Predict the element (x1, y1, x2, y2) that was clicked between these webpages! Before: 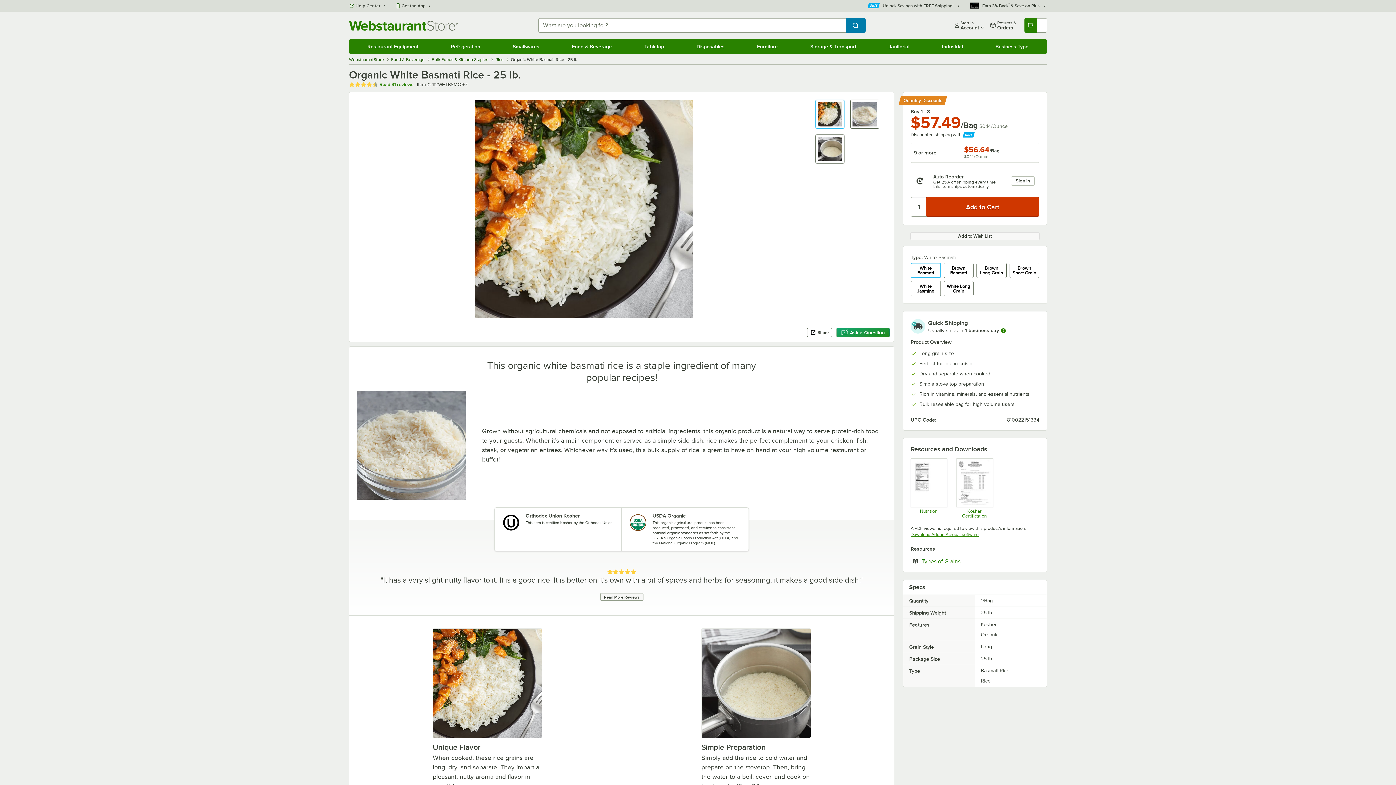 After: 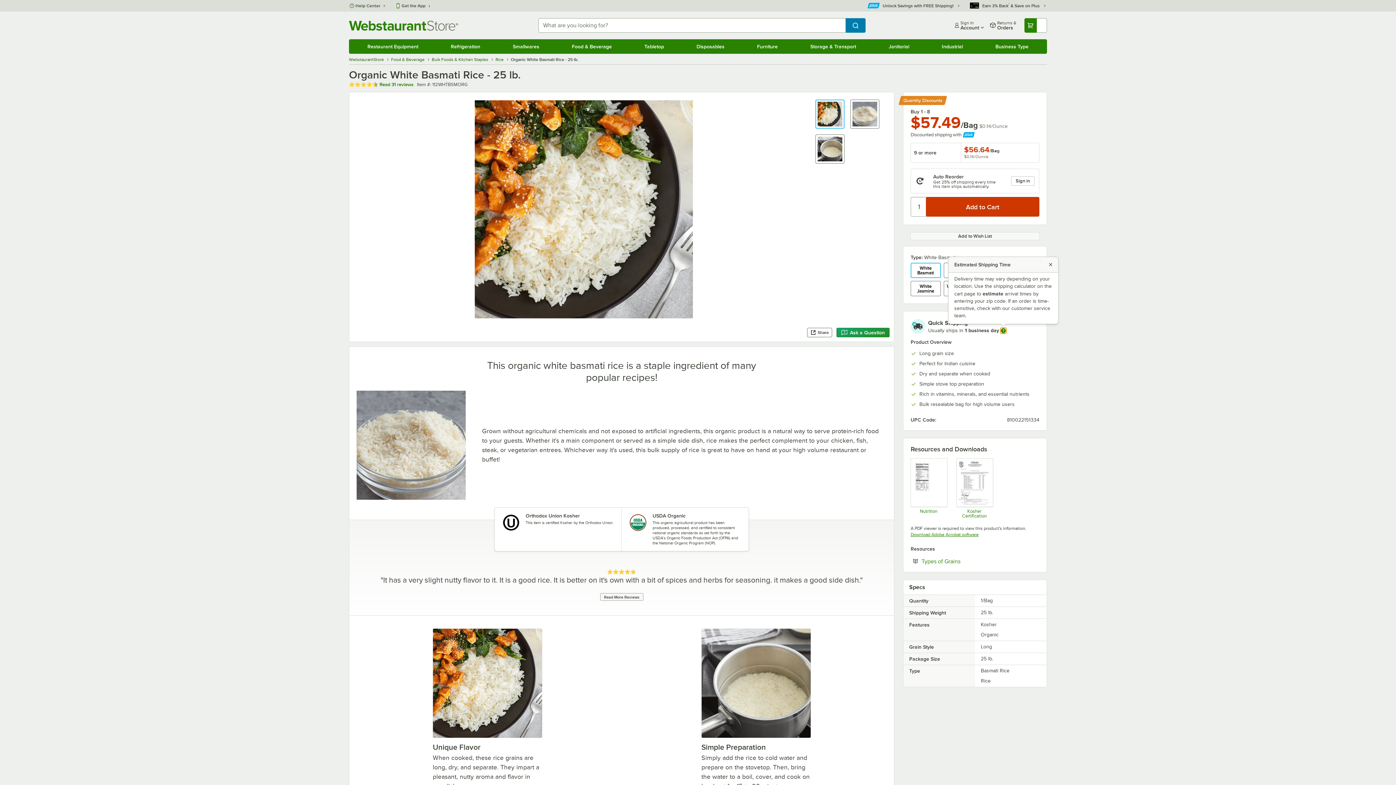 Action: bbox: (1000, 328, 1006, 333)